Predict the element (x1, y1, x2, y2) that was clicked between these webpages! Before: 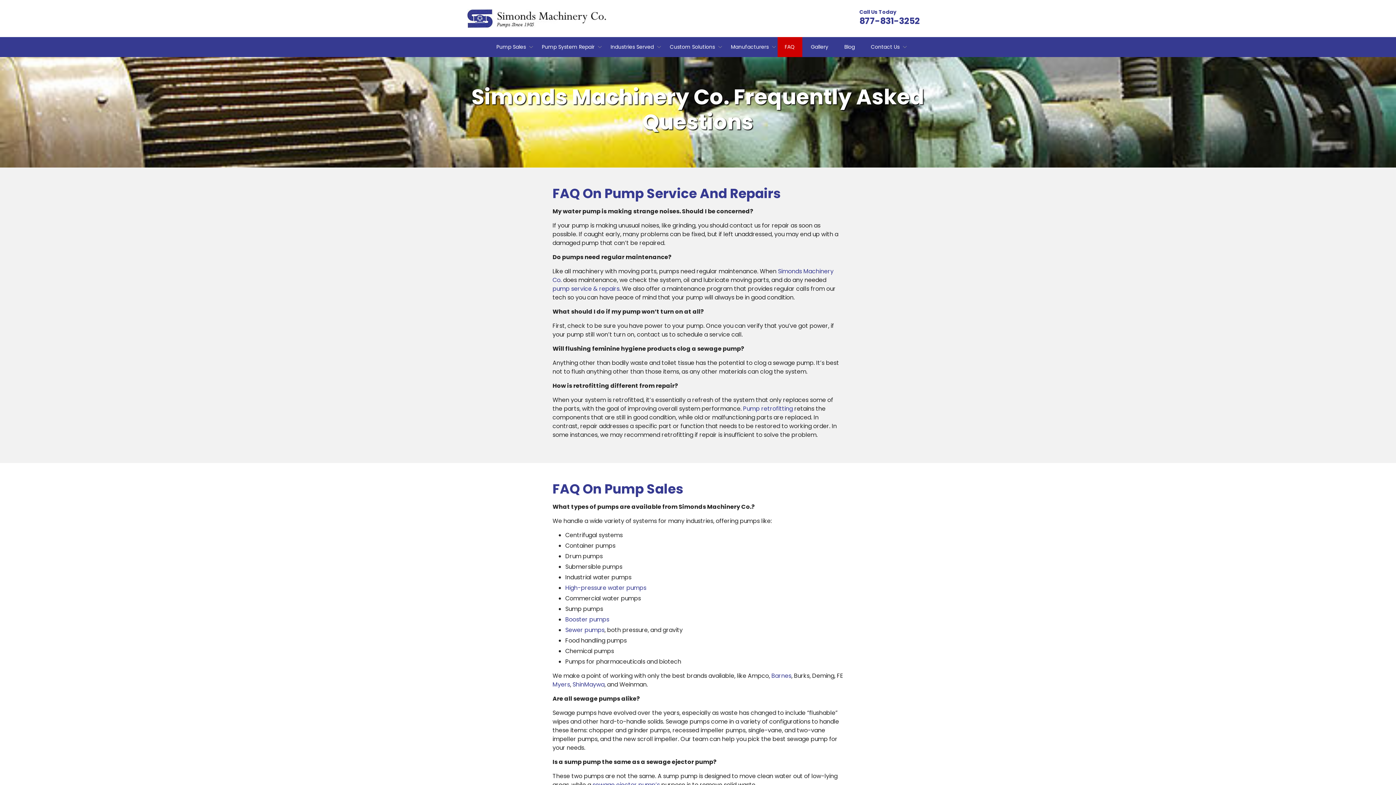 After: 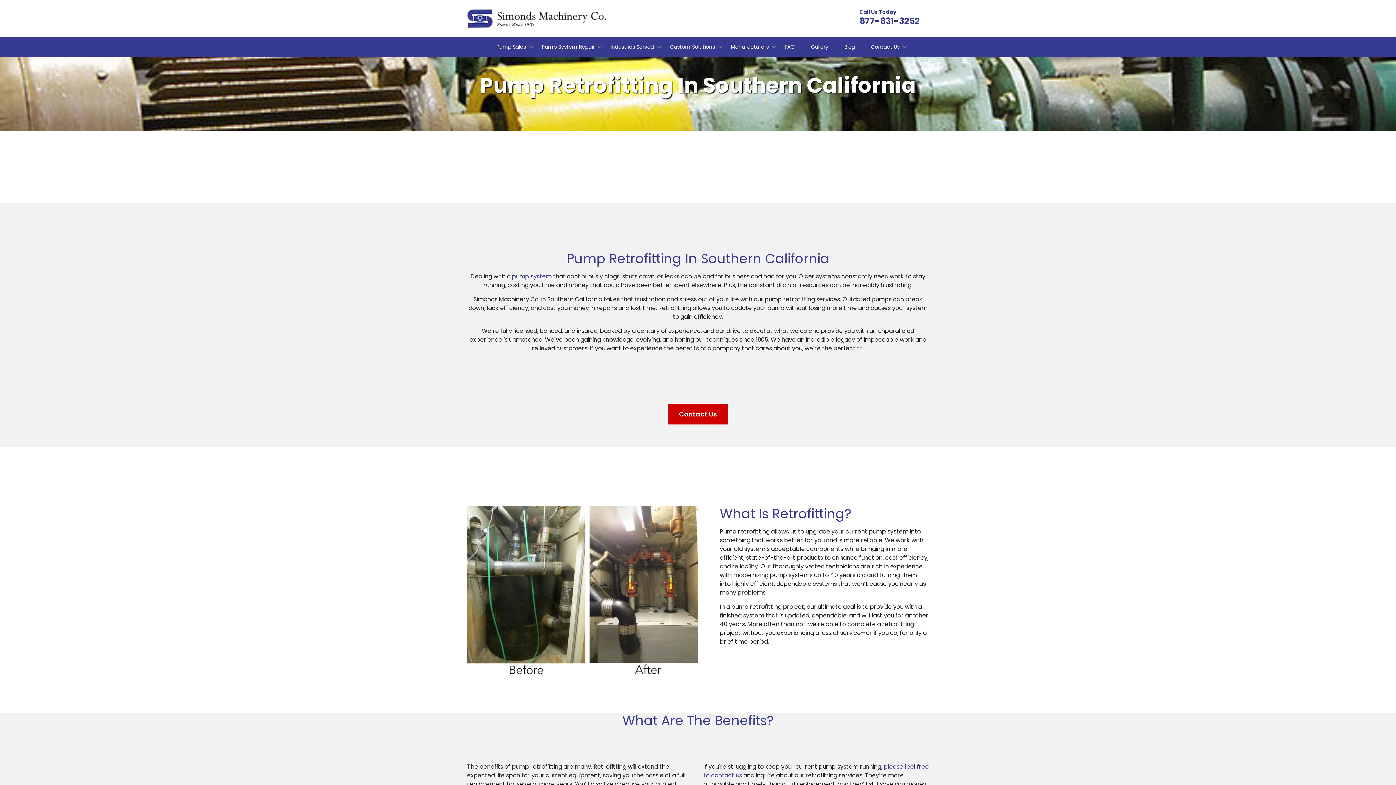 Action: label: Pump retrofitting bbox: (743, 404, 793, 413)